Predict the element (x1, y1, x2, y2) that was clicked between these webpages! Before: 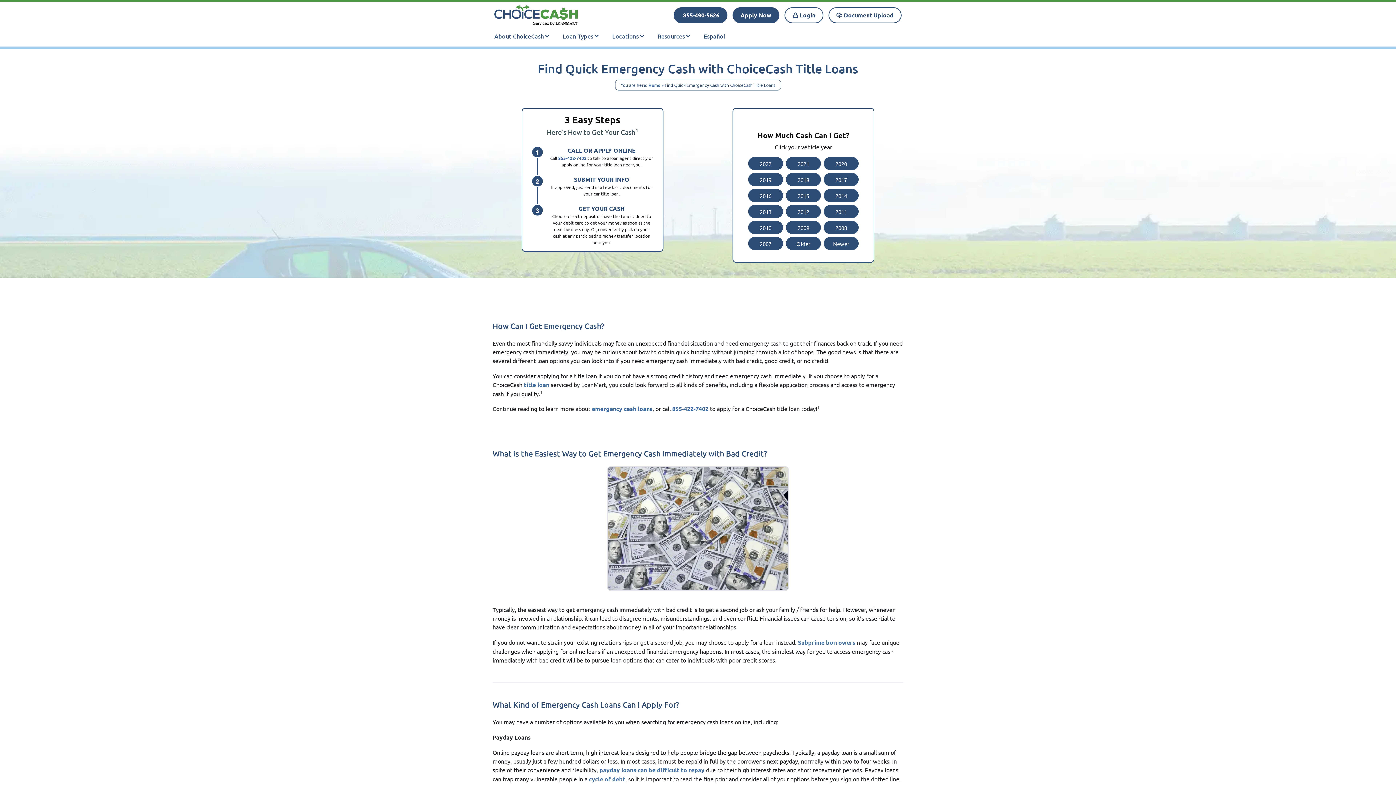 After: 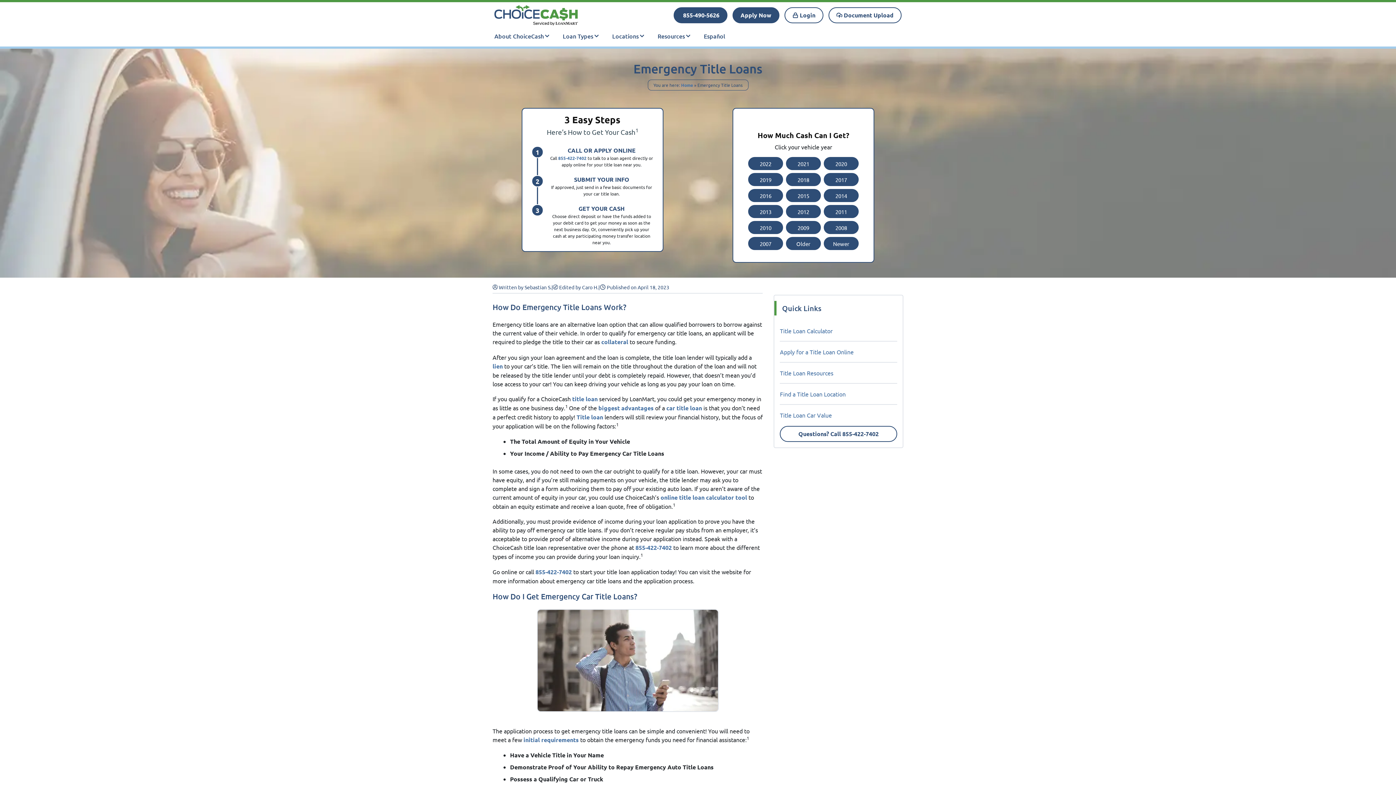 Action: label: emergency cash loans bbox: (592, 405, 652, 412)